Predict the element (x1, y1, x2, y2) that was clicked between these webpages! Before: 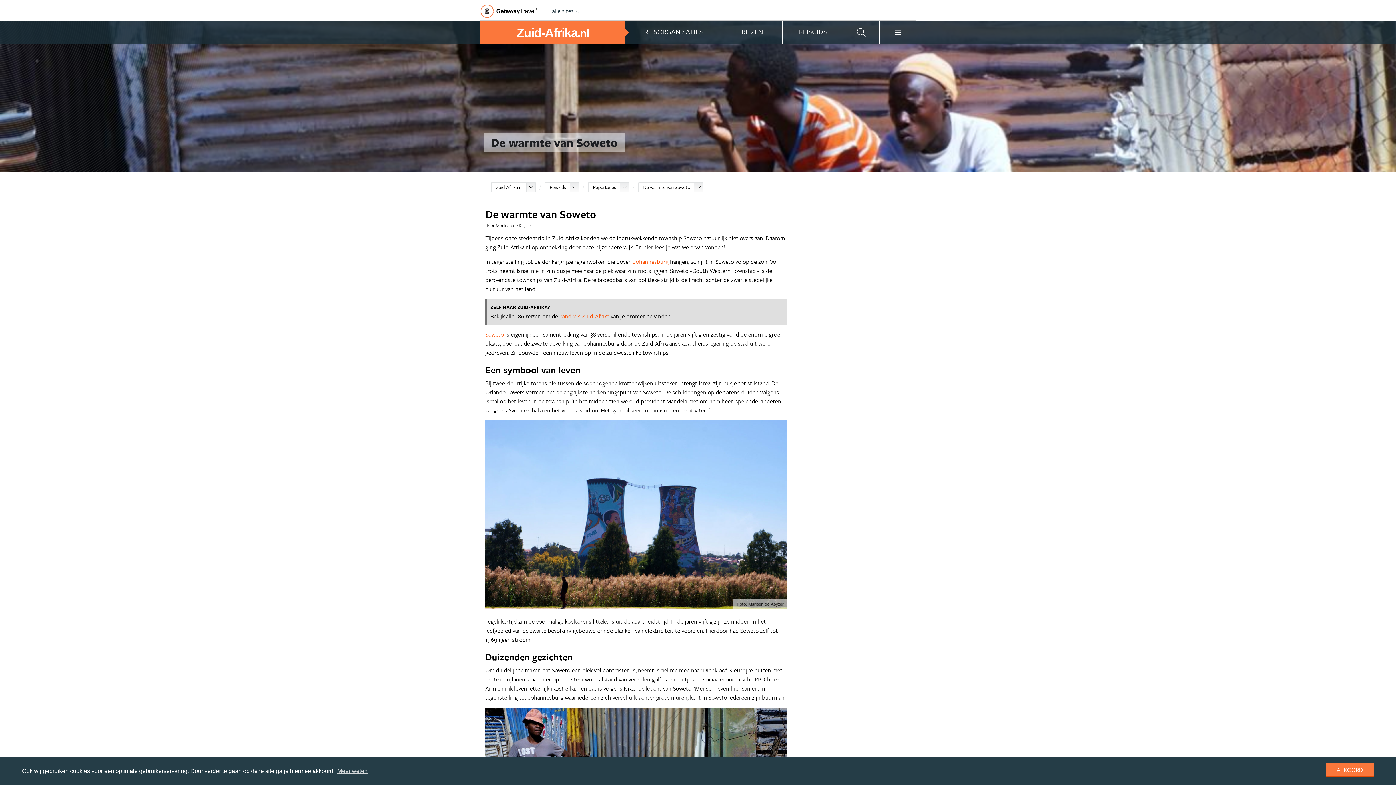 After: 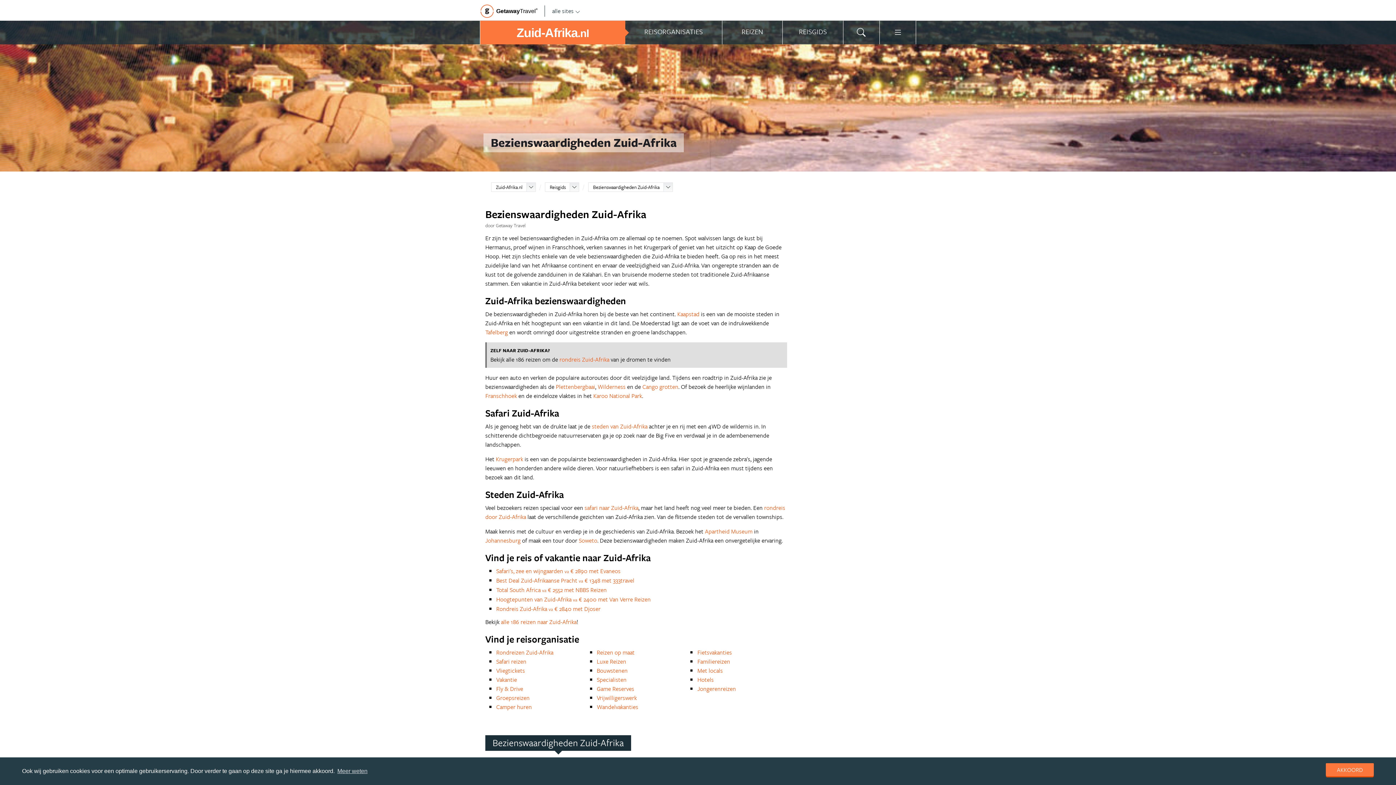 Action: label: Reisgids bbox: (549, 183, 565, 190)